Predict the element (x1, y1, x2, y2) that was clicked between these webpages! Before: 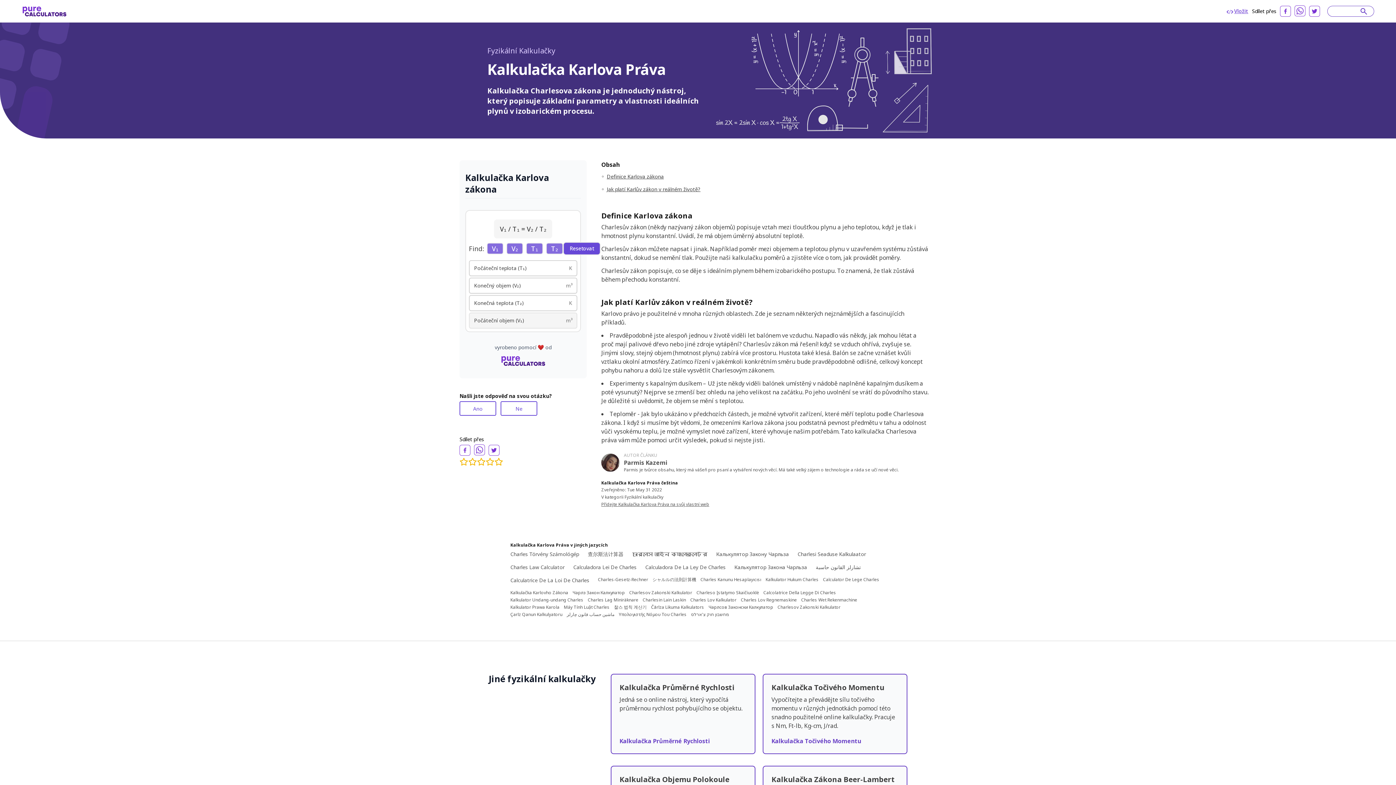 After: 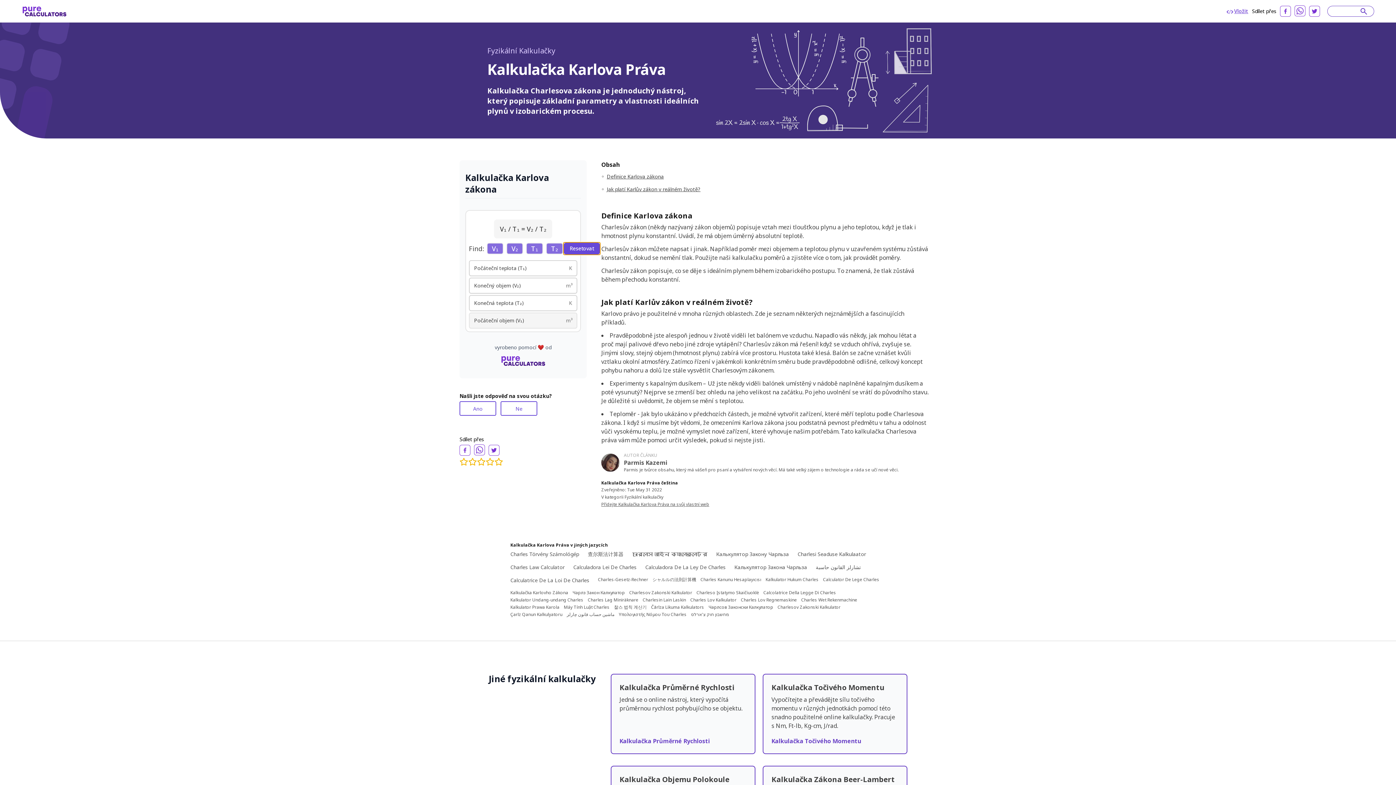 Action: label: Resetovat bbox: (563, 242, 600, 255)